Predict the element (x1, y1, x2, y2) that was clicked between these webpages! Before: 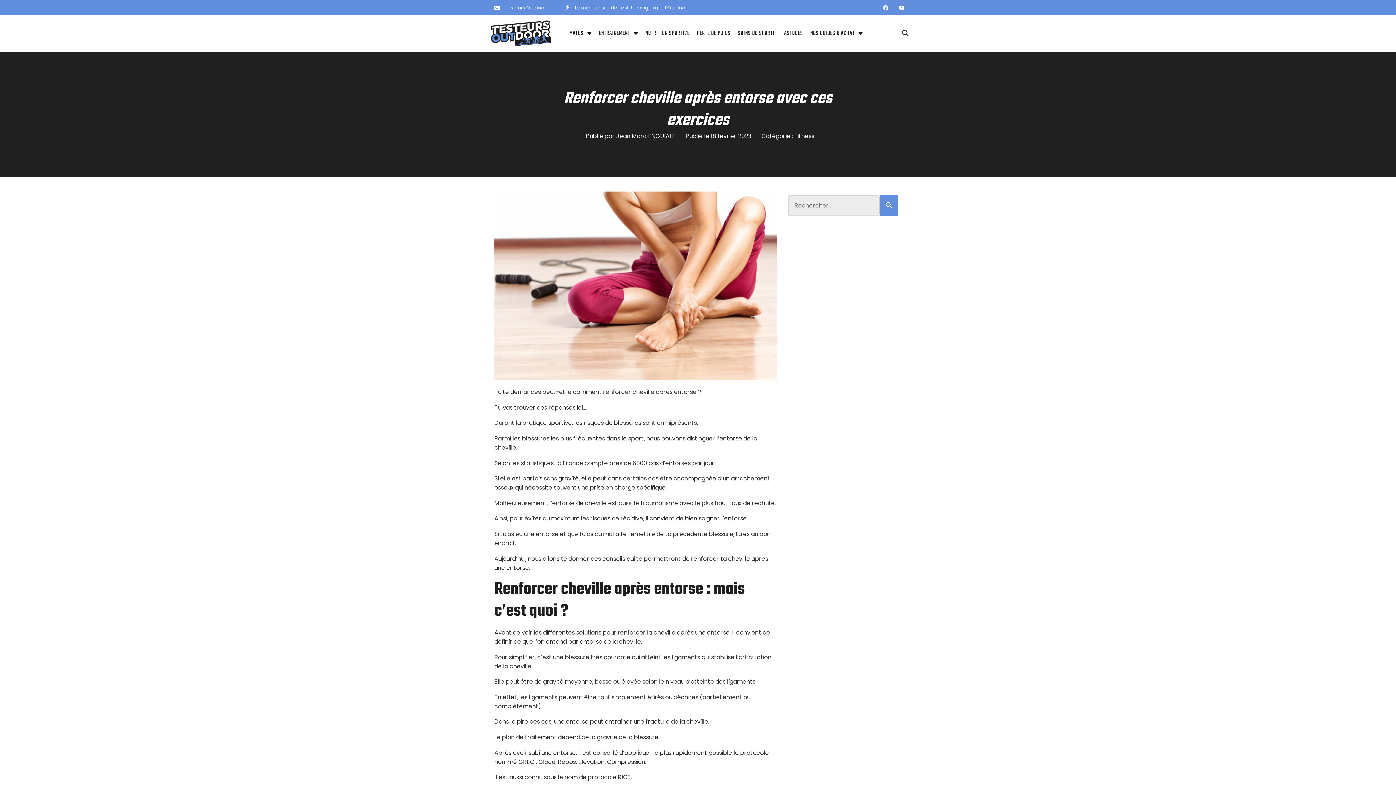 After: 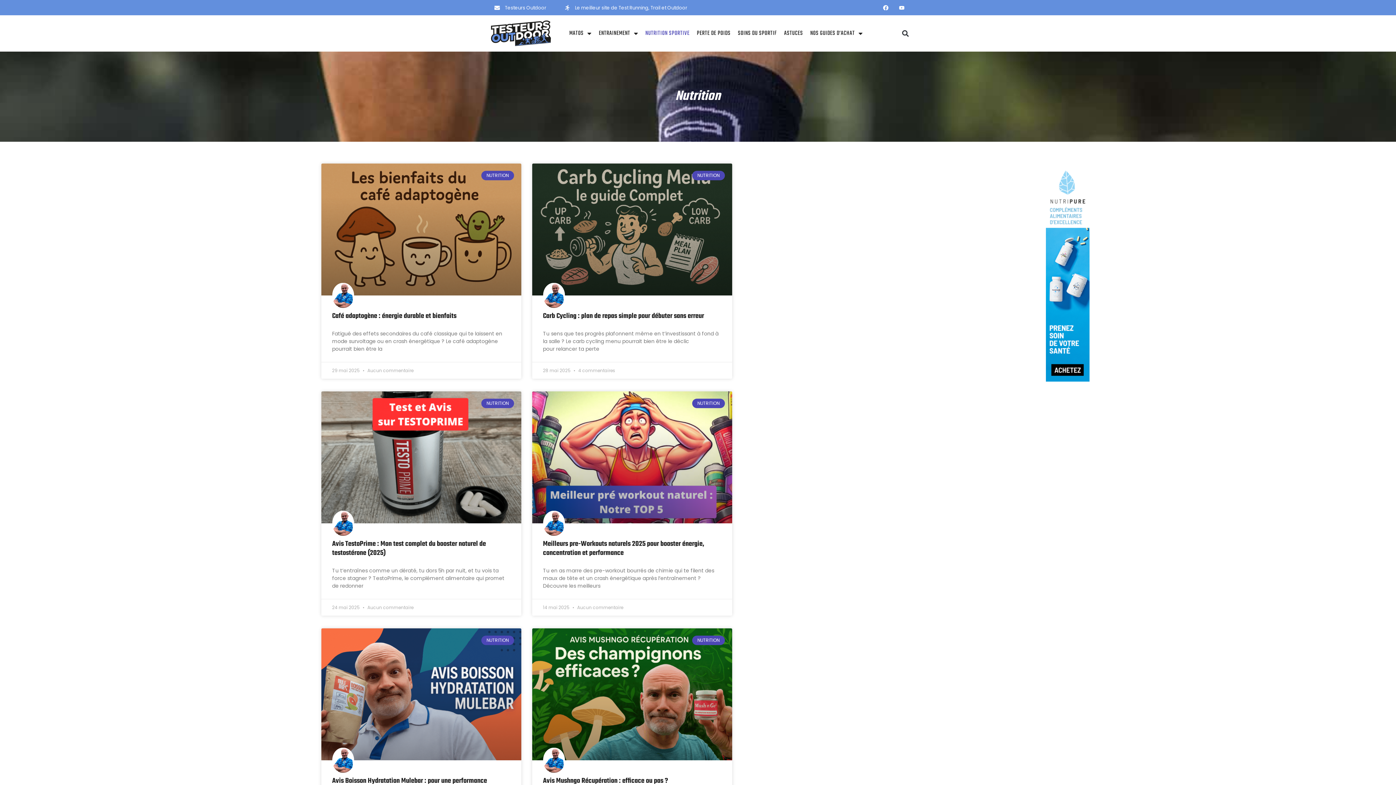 Action: label: NUTRITION SPORTIVE bbox: (641, 25, 693, 41)